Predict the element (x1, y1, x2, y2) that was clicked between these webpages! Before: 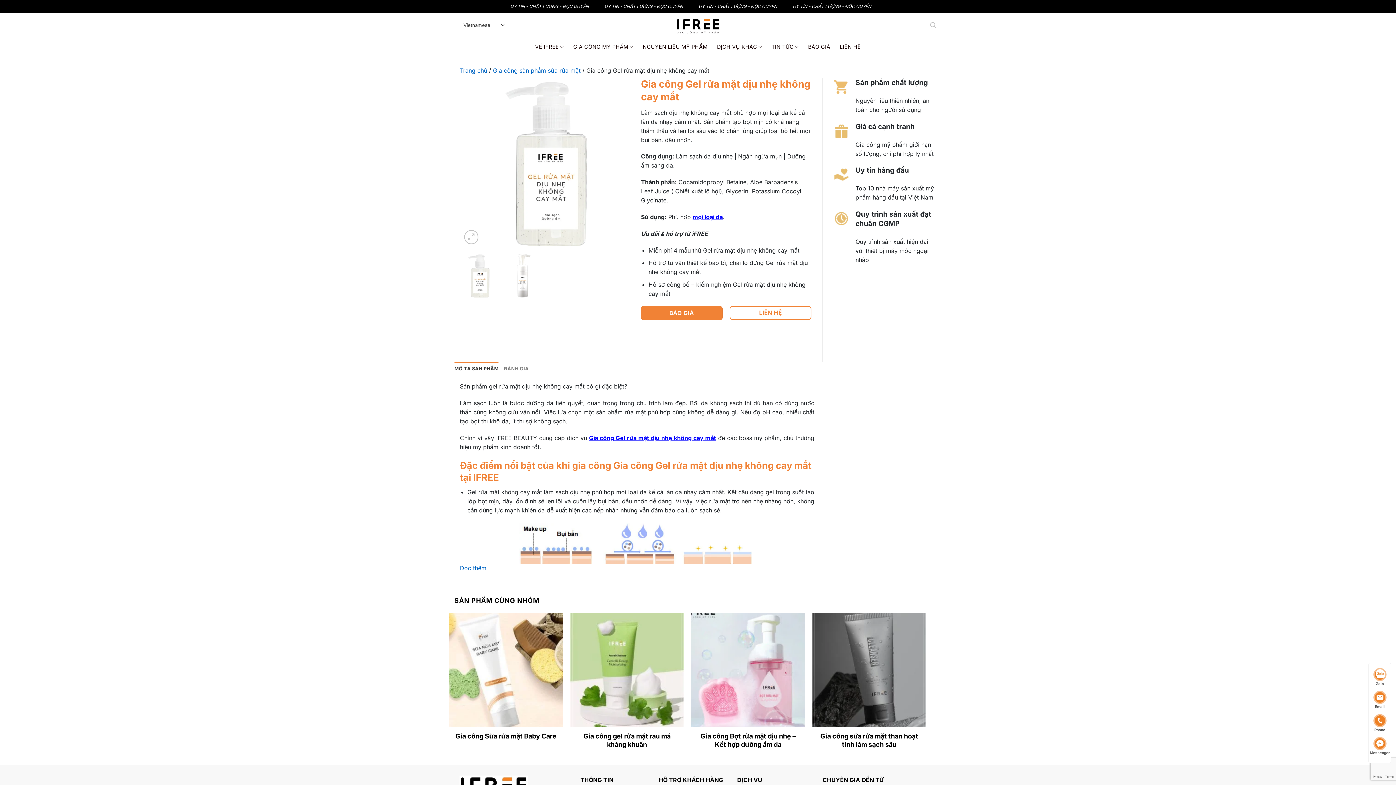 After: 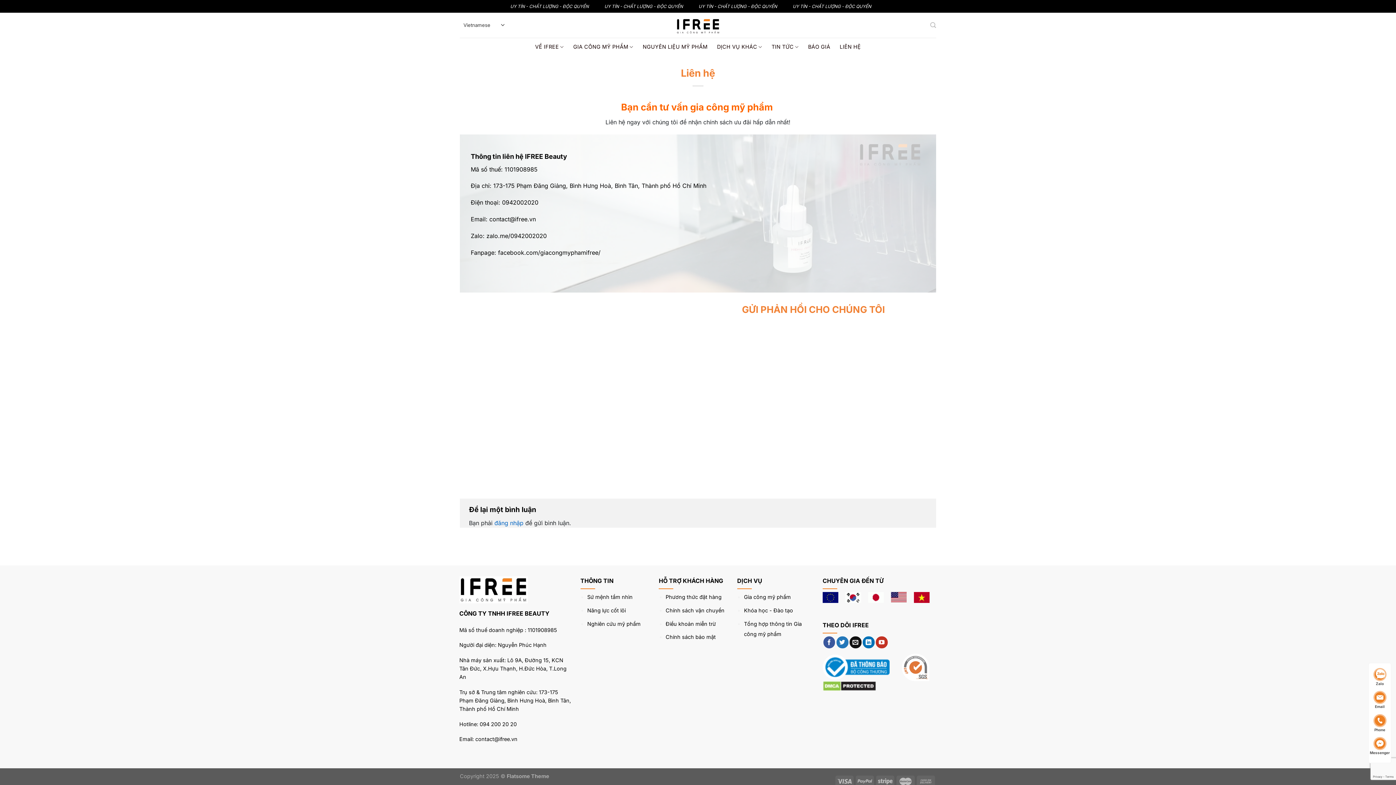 Action: bbox: (729, 306, 811, 320) label: LIÊN HỆ